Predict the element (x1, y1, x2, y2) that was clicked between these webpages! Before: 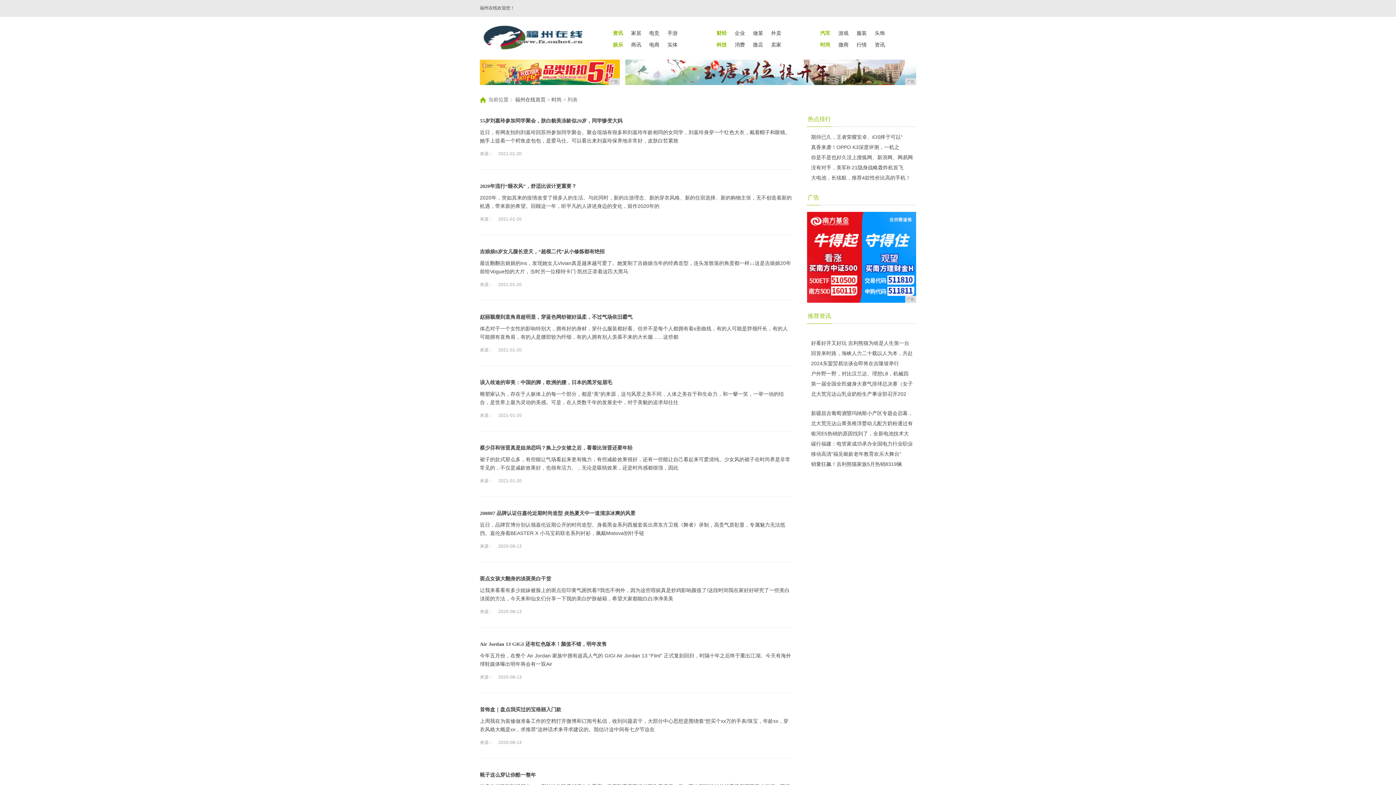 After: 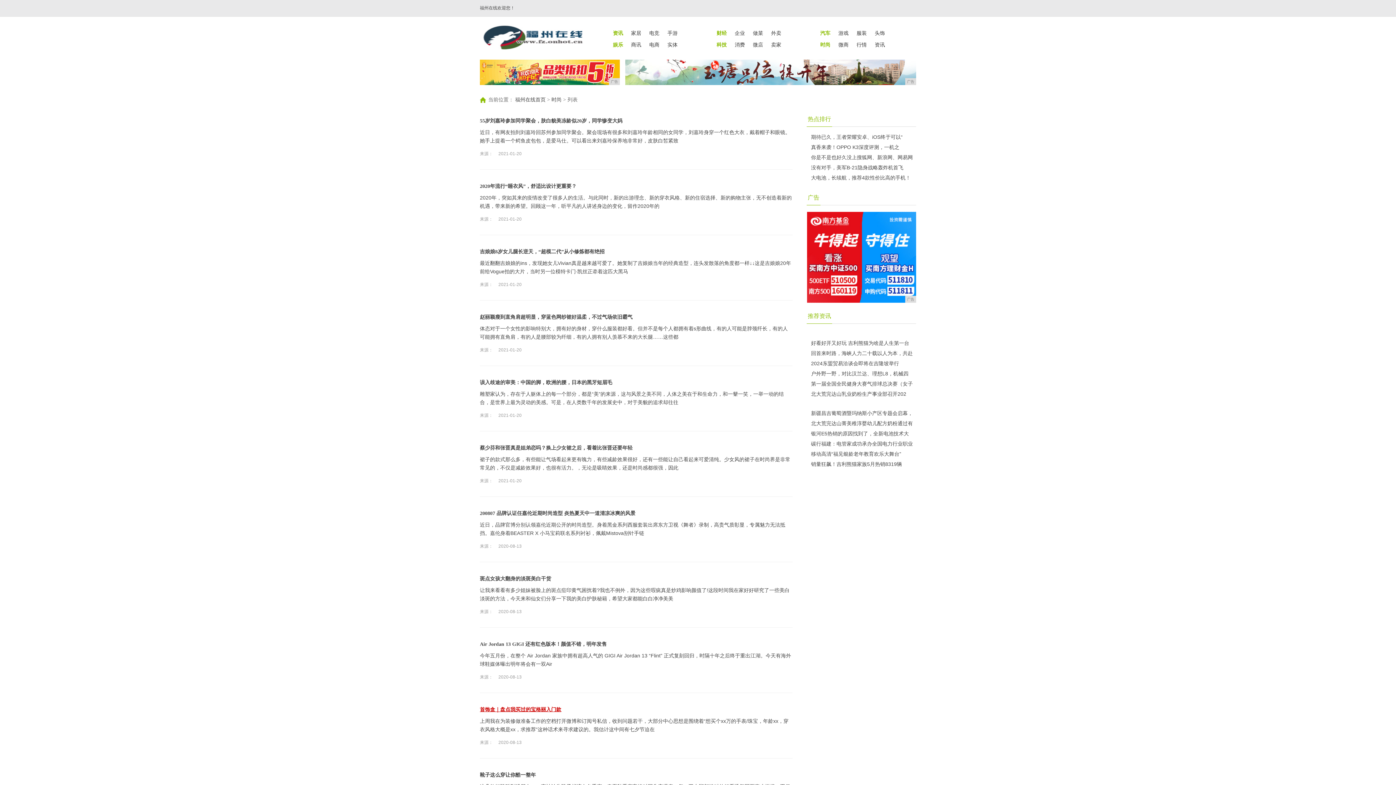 Action: label: 首饰盒｜盘点我买过的宝格丽入门款 bbox: (480, 706, 792, 713)